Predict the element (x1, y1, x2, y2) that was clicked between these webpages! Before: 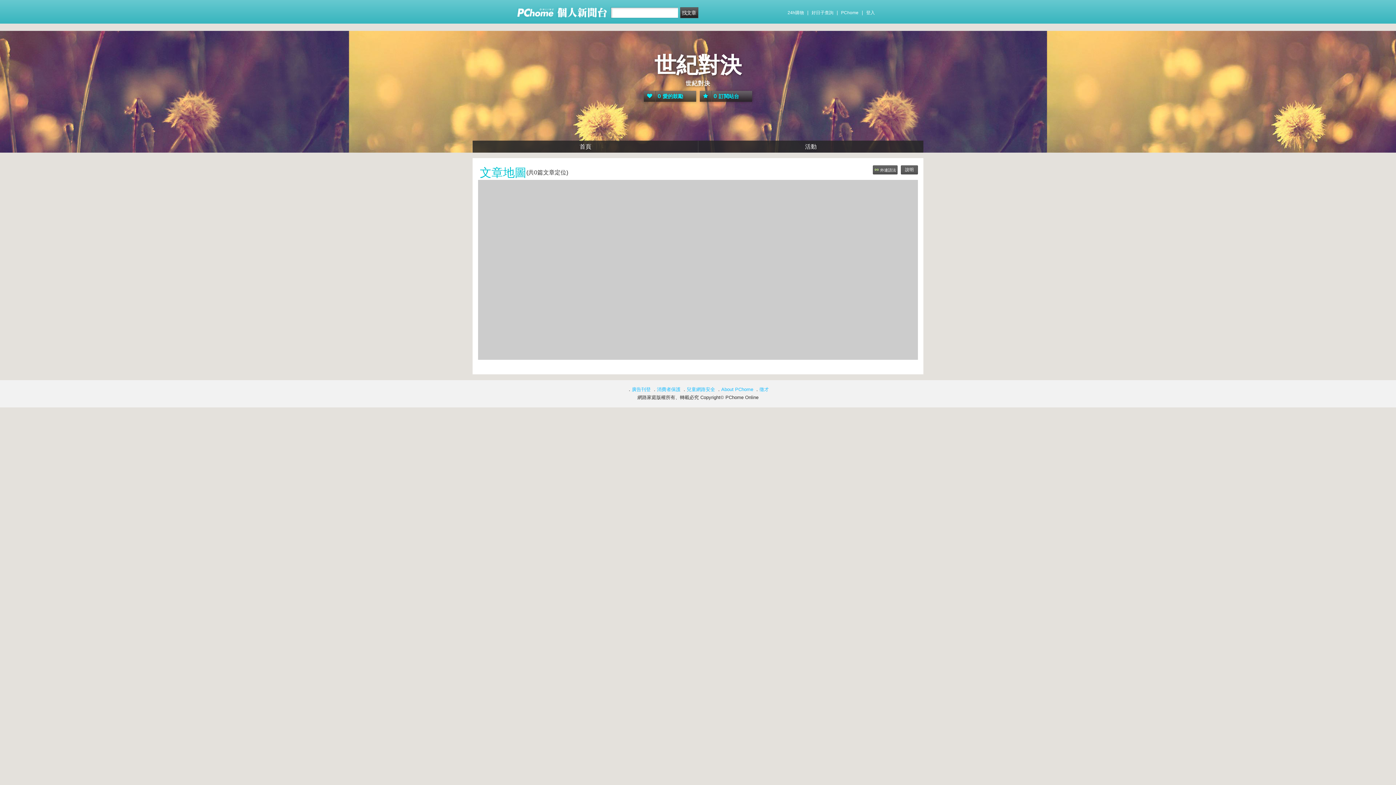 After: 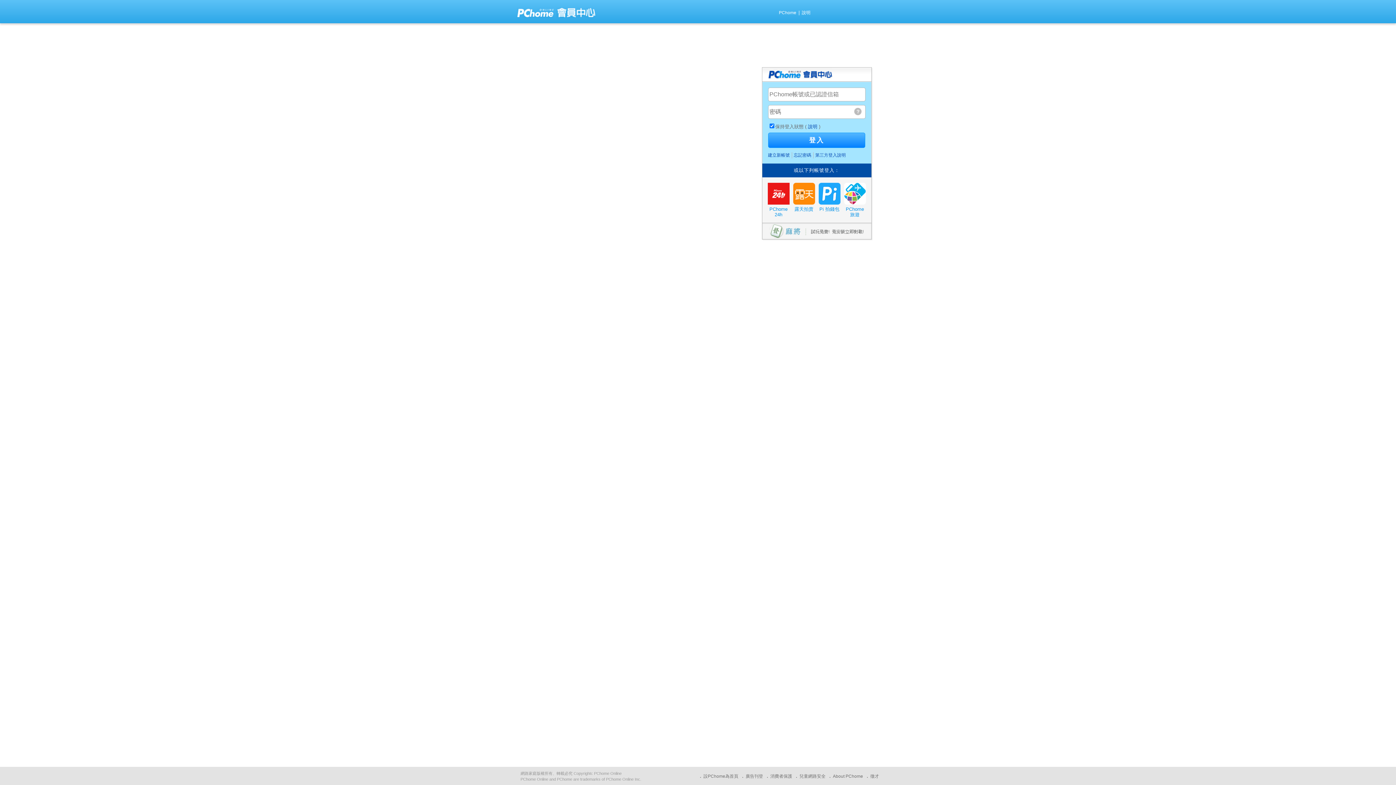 Action: bbox: (866, 7, 875, 18) label: 登入